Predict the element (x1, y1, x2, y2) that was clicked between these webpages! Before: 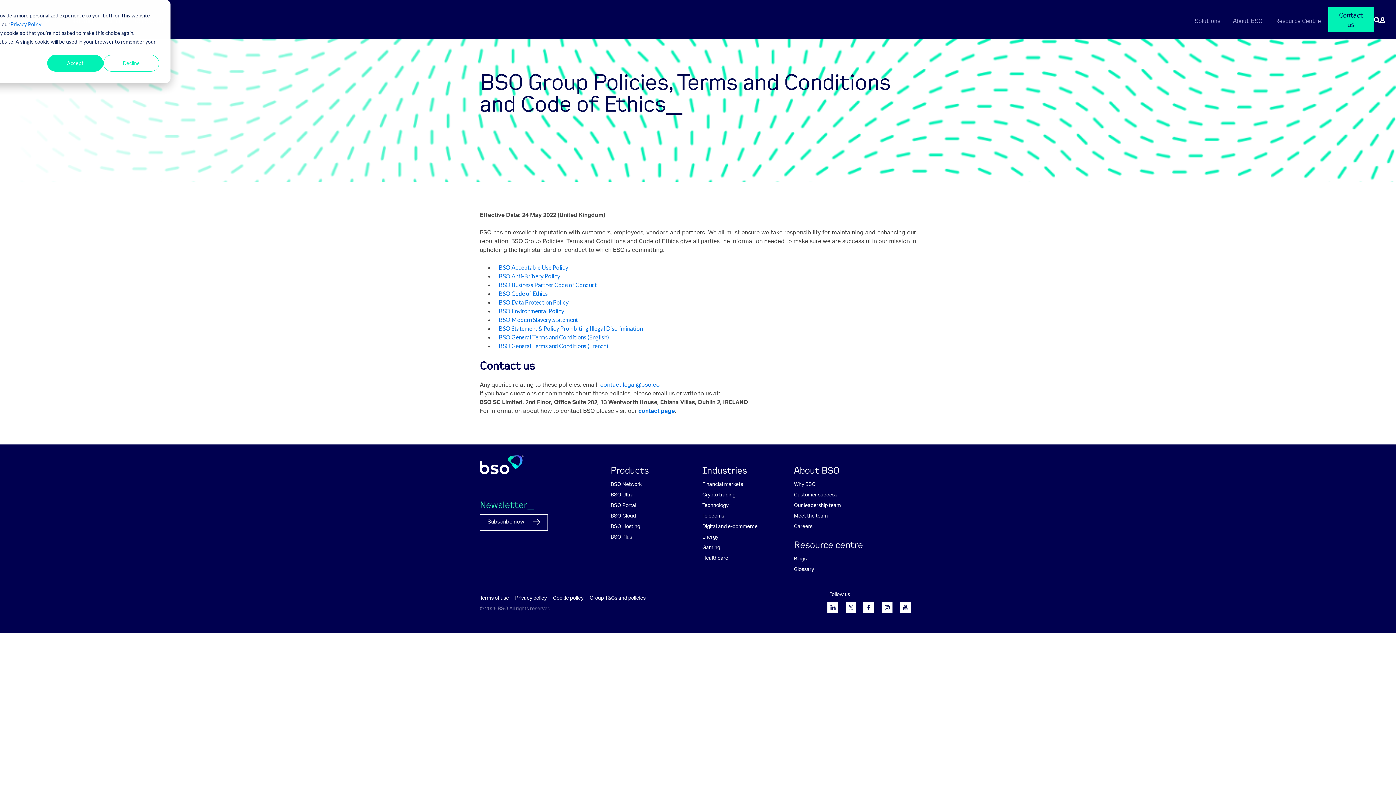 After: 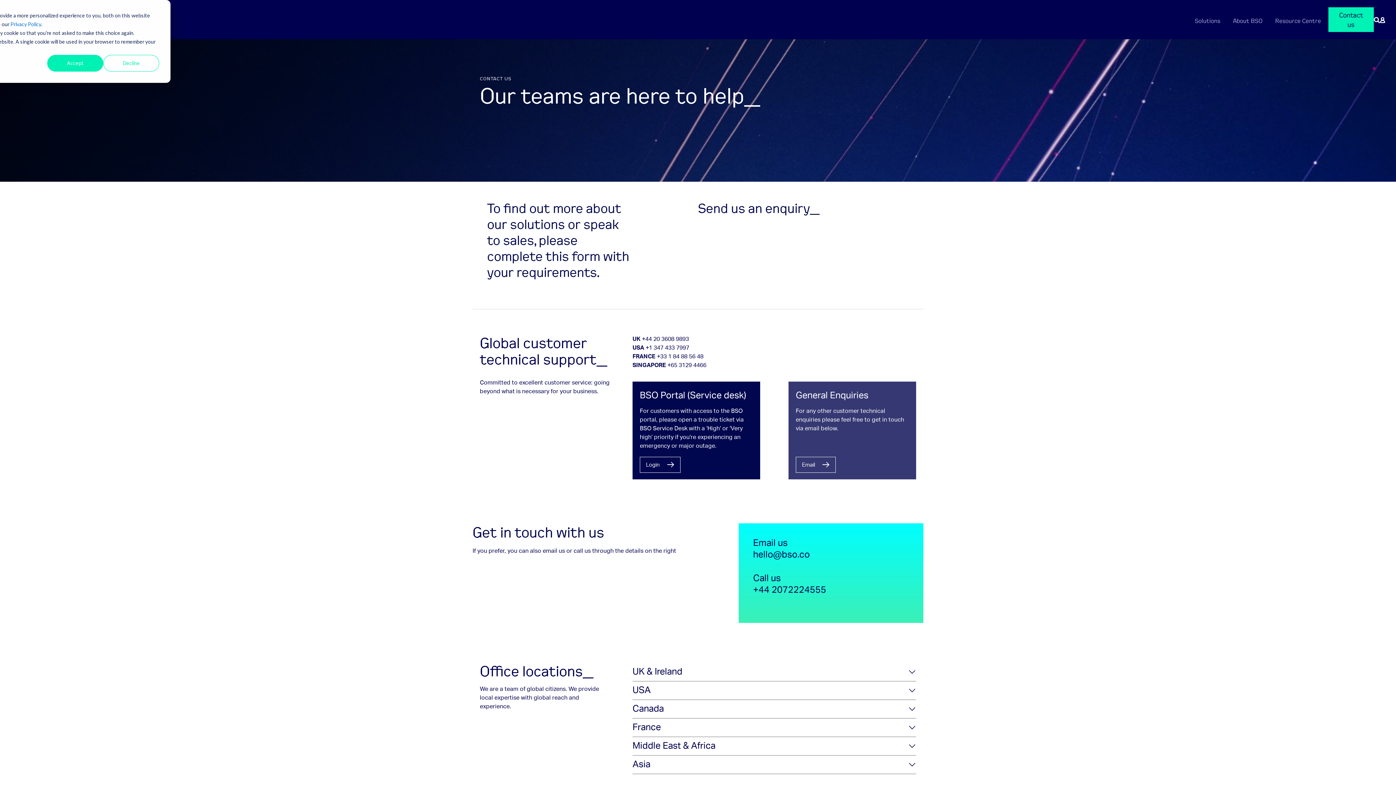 Action: label: contact page bbox: (638, 408, 674, 414)